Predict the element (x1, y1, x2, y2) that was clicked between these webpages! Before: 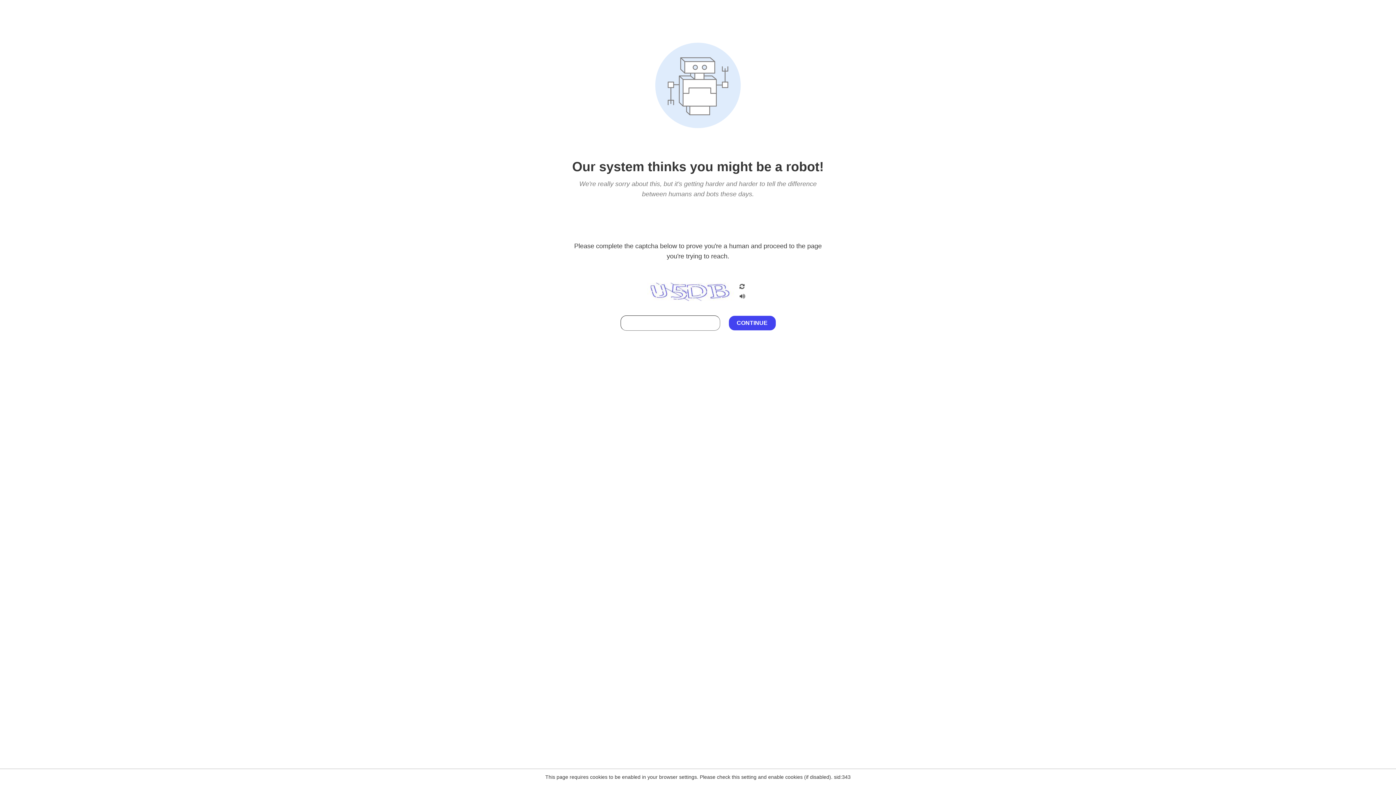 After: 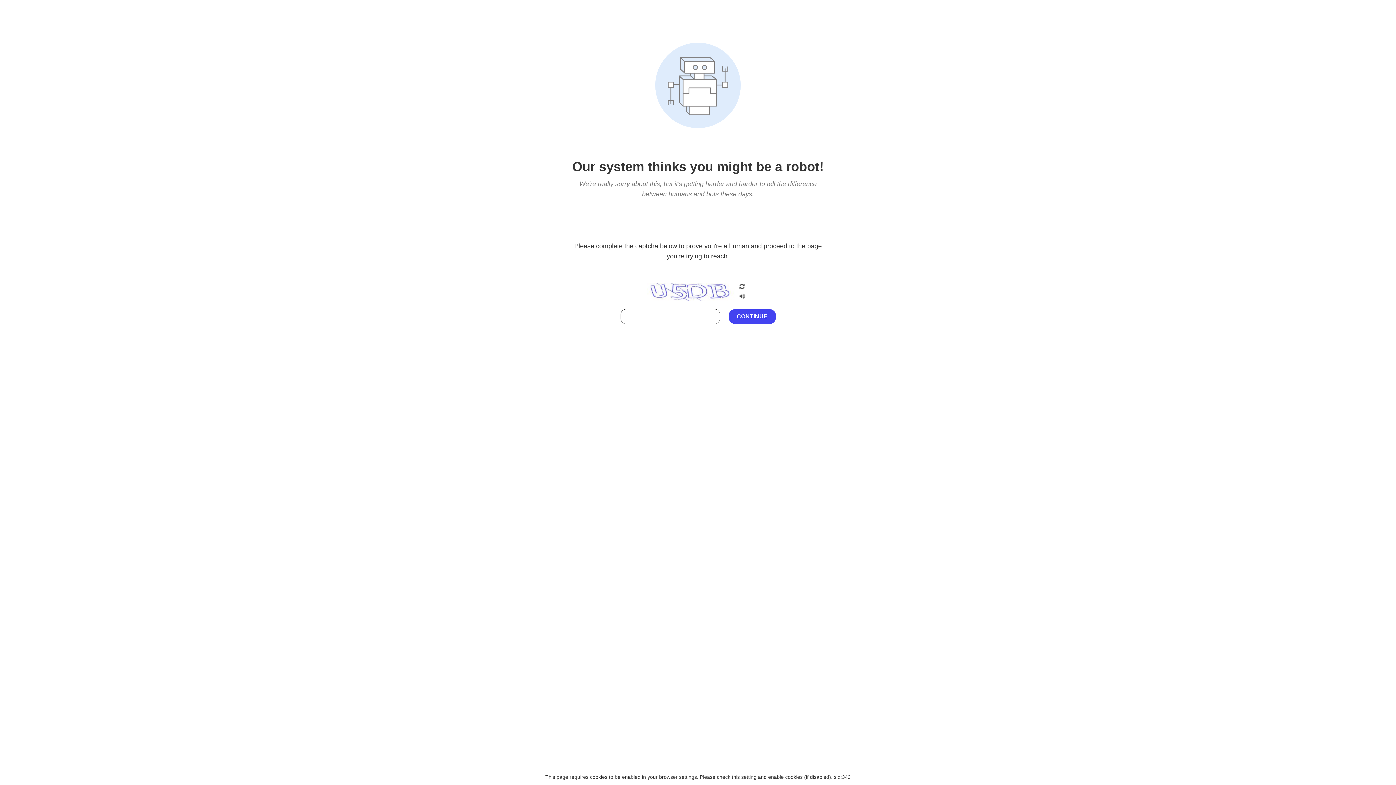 Action: bbox: (738, 295, 746, 301)